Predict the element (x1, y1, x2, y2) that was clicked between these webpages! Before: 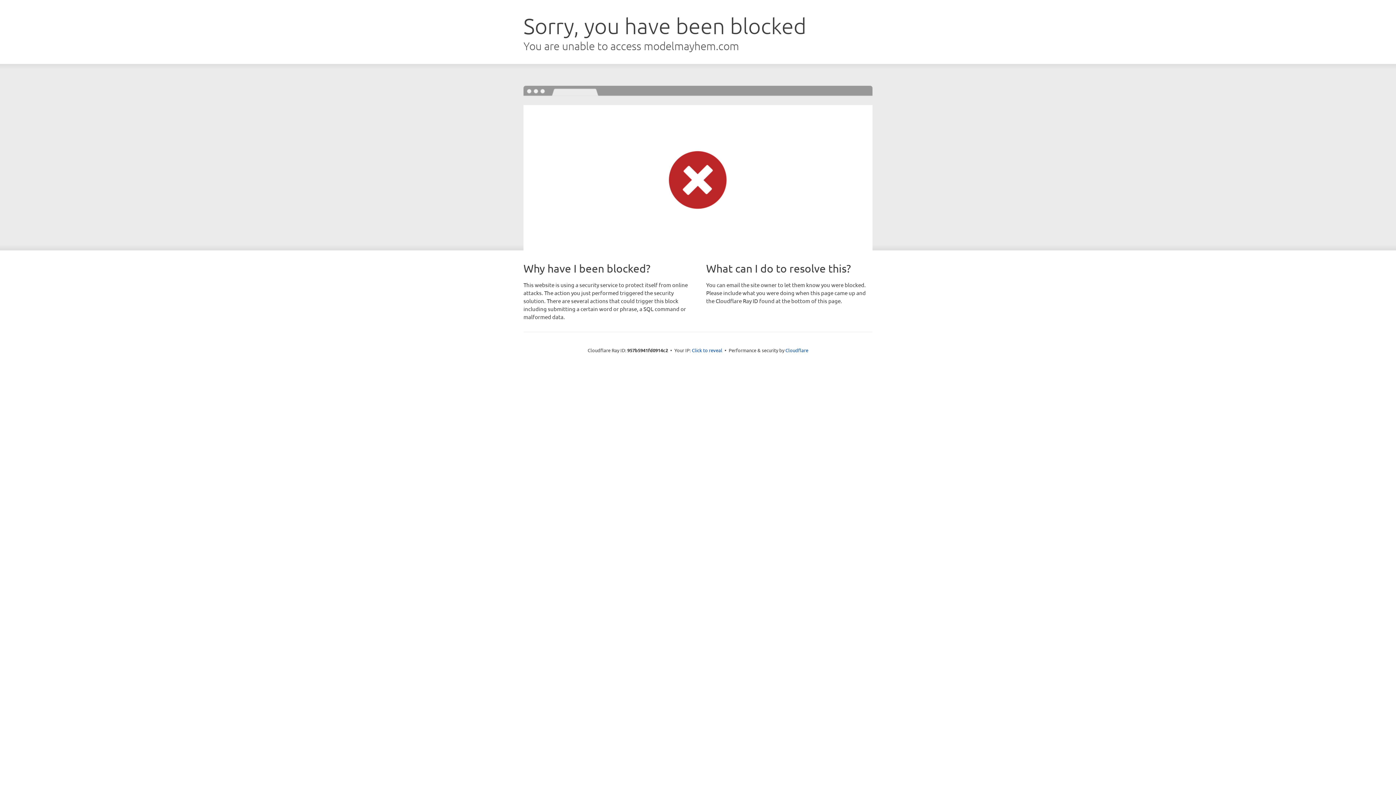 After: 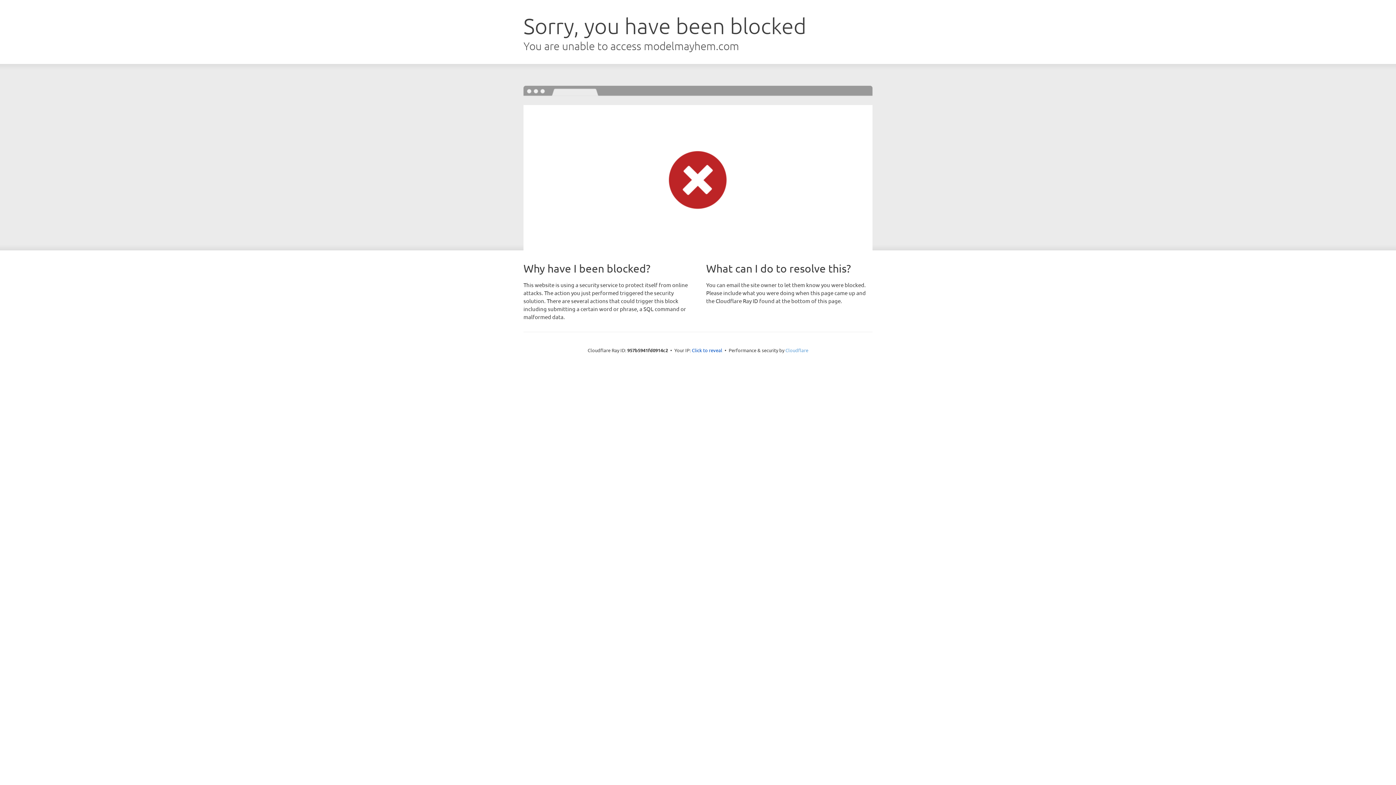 Action: label: Cloudflare bbox: (785, 347, 808, 353)